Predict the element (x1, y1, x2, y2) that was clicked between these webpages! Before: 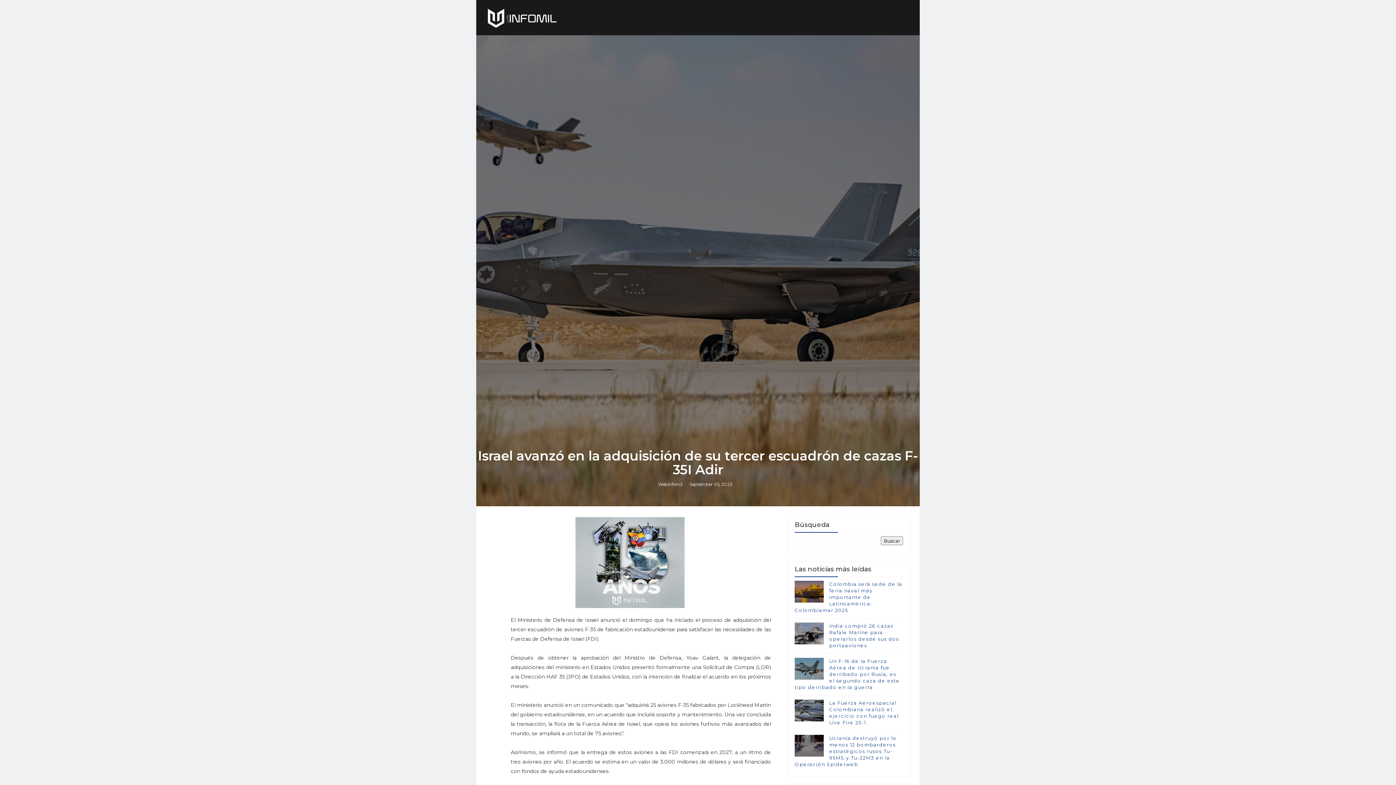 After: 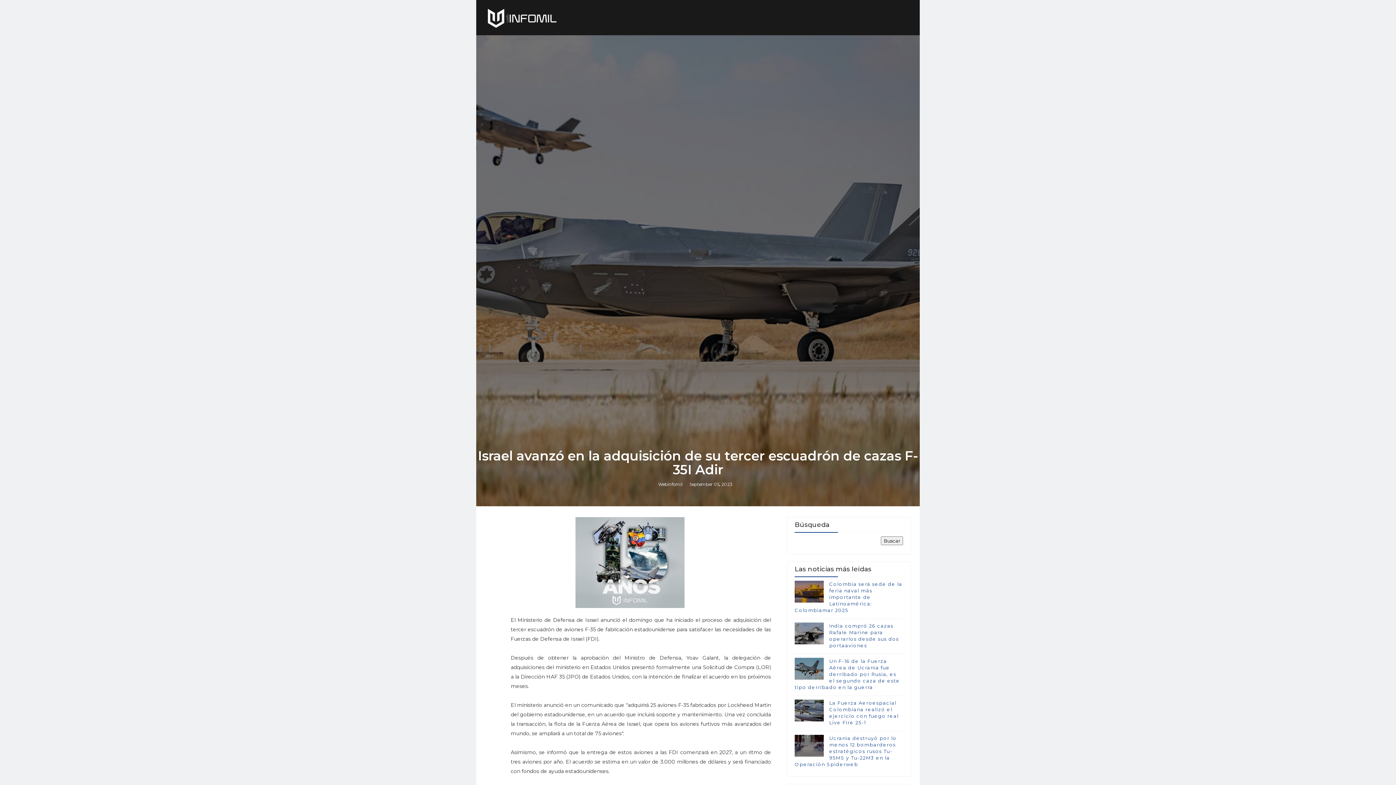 Action: bbox: (658, 481, 682, 487) label: Webinfomil